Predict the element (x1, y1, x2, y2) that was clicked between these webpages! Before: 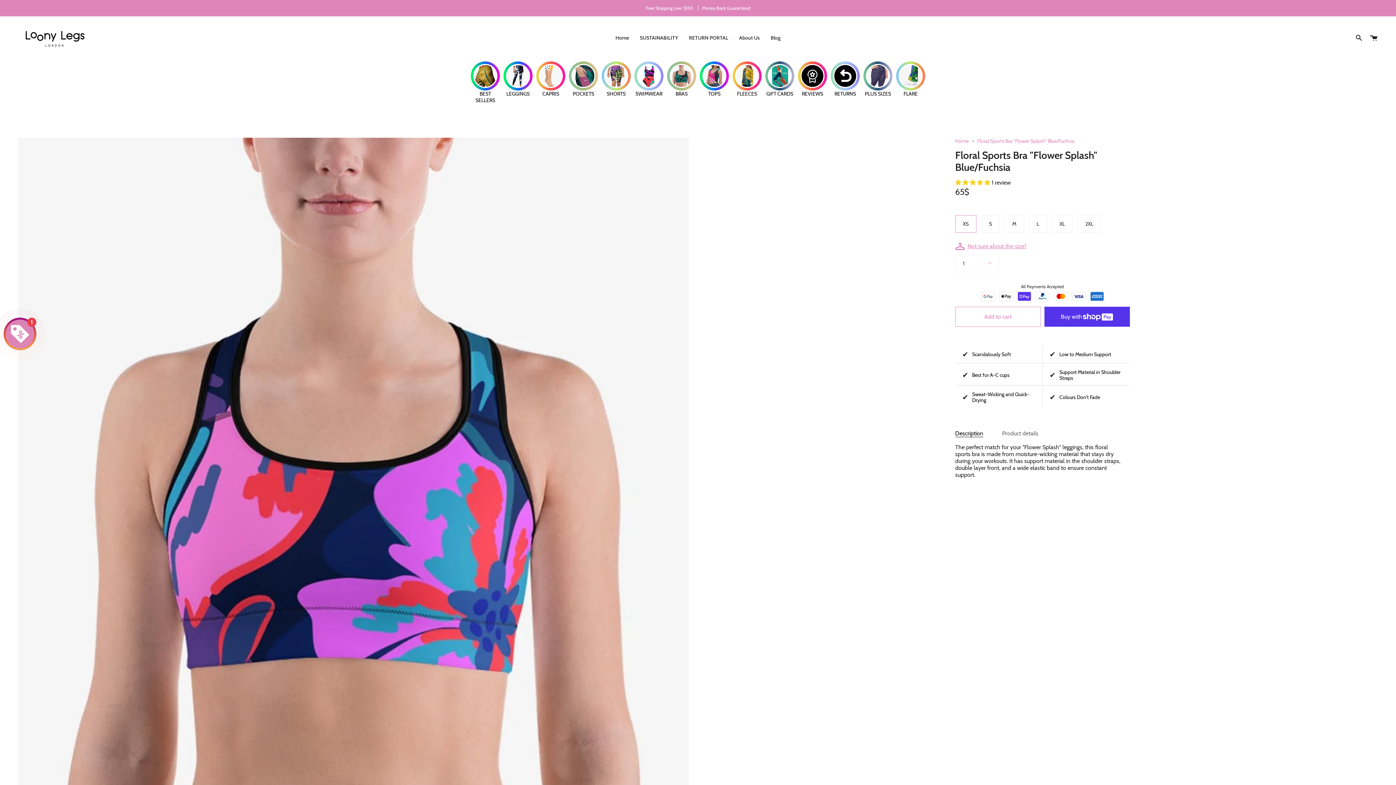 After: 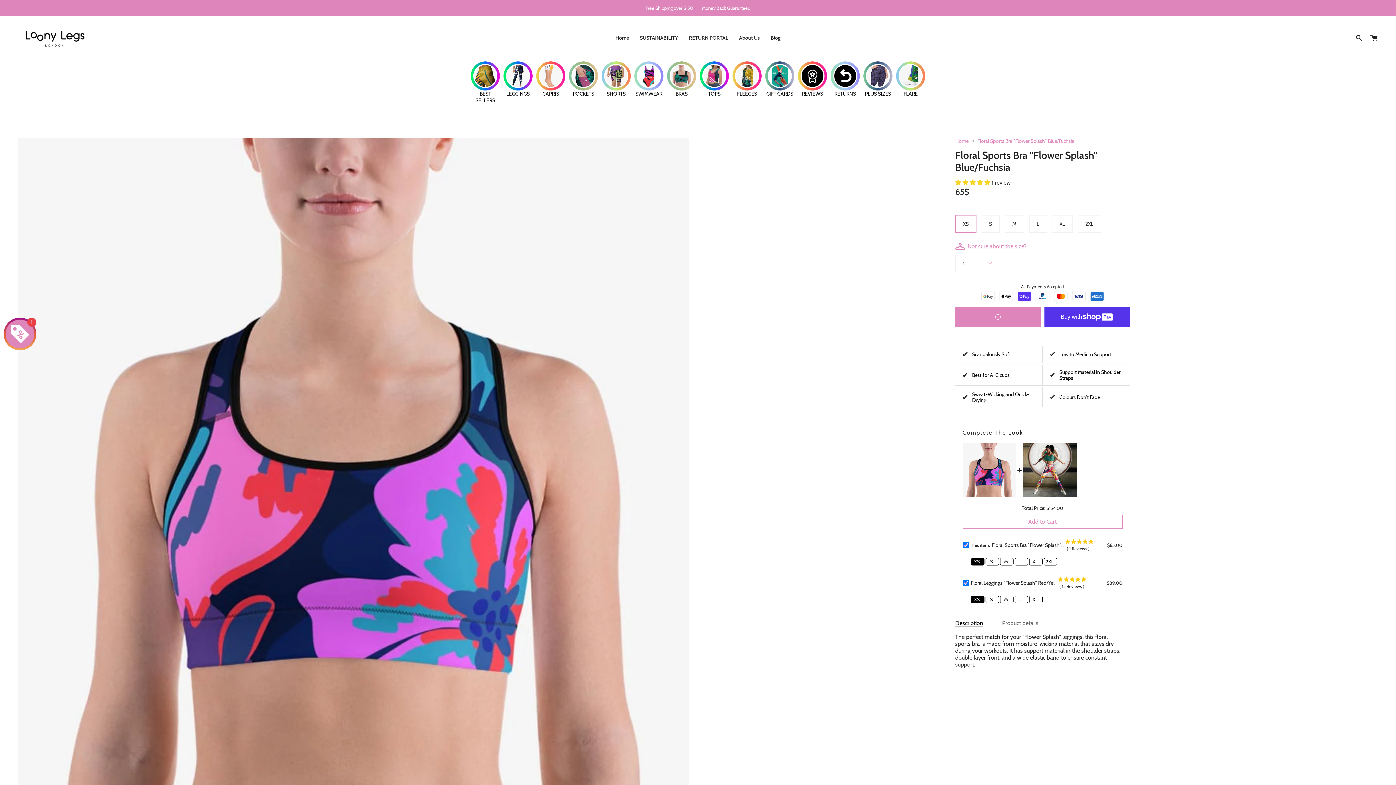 Action: bbox: (955, 306, 1040, 326) label: Add to cart